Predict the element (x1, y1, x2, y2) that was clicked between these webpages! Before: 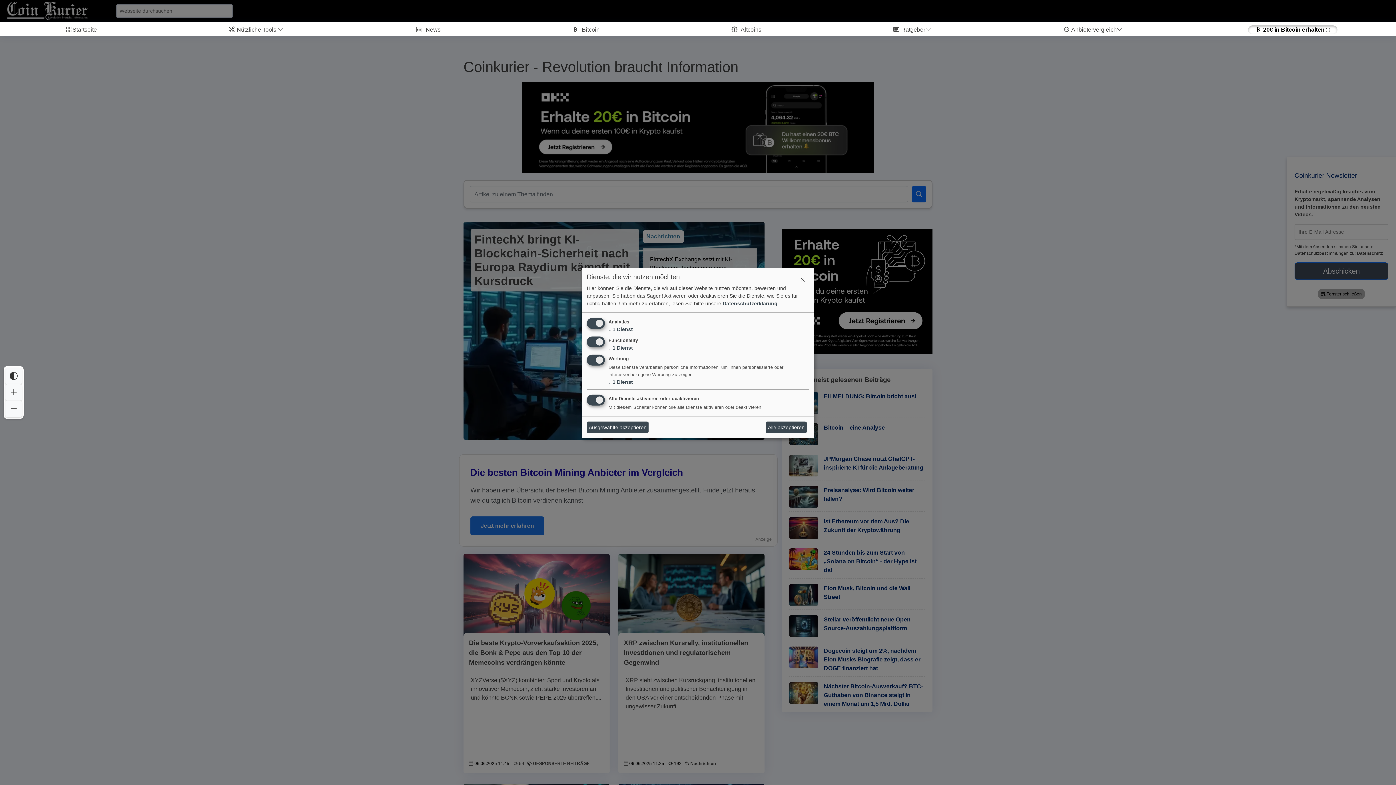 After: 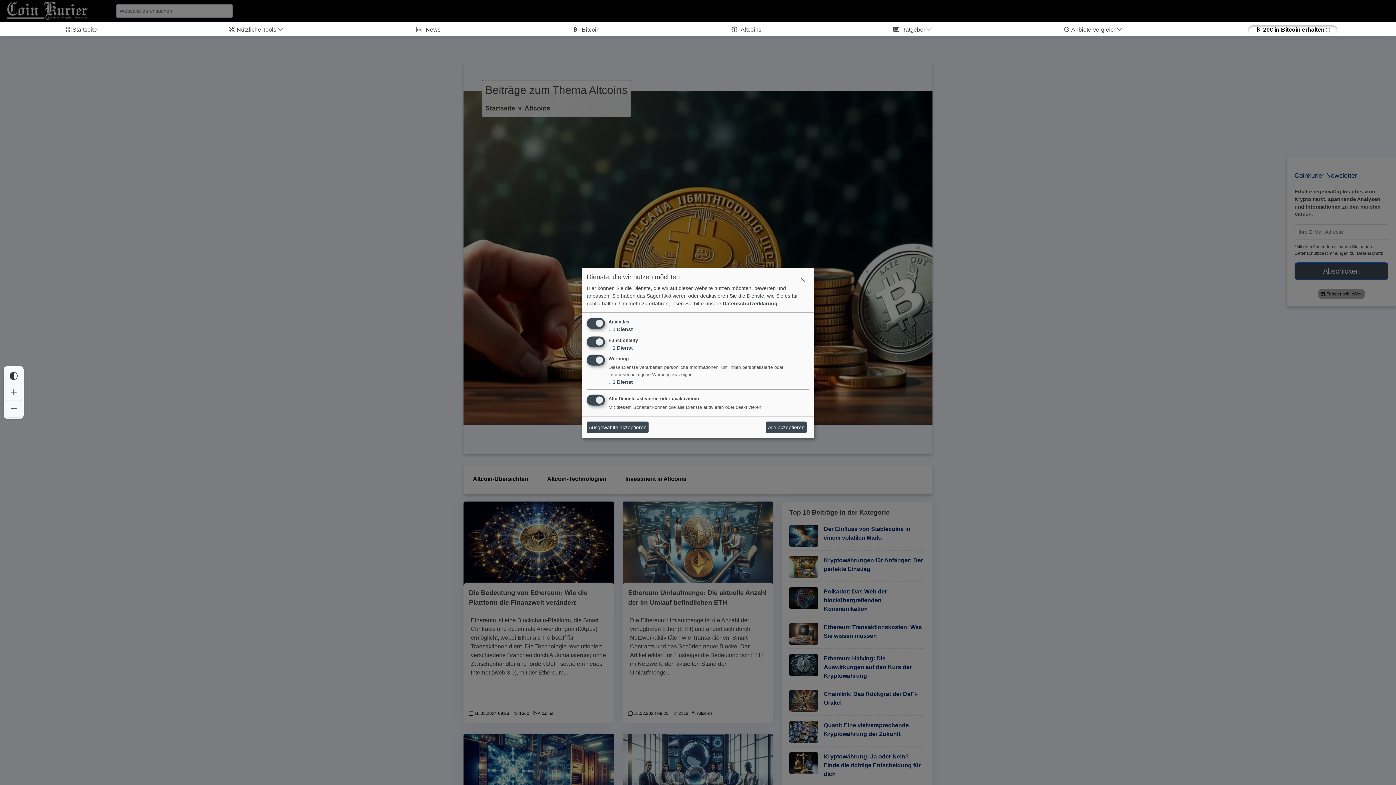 Action: label:   Altcoins bbox: (724, 25, 768, 34)